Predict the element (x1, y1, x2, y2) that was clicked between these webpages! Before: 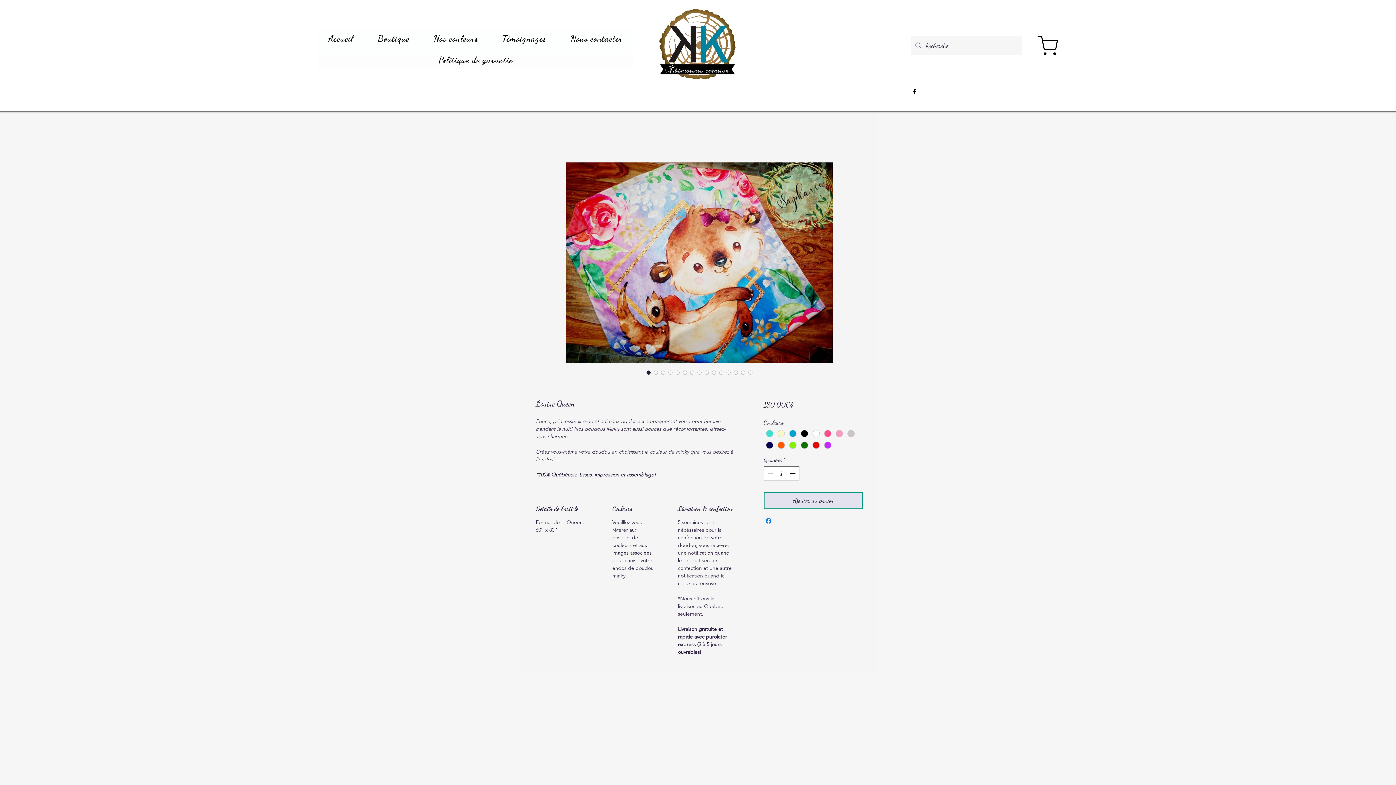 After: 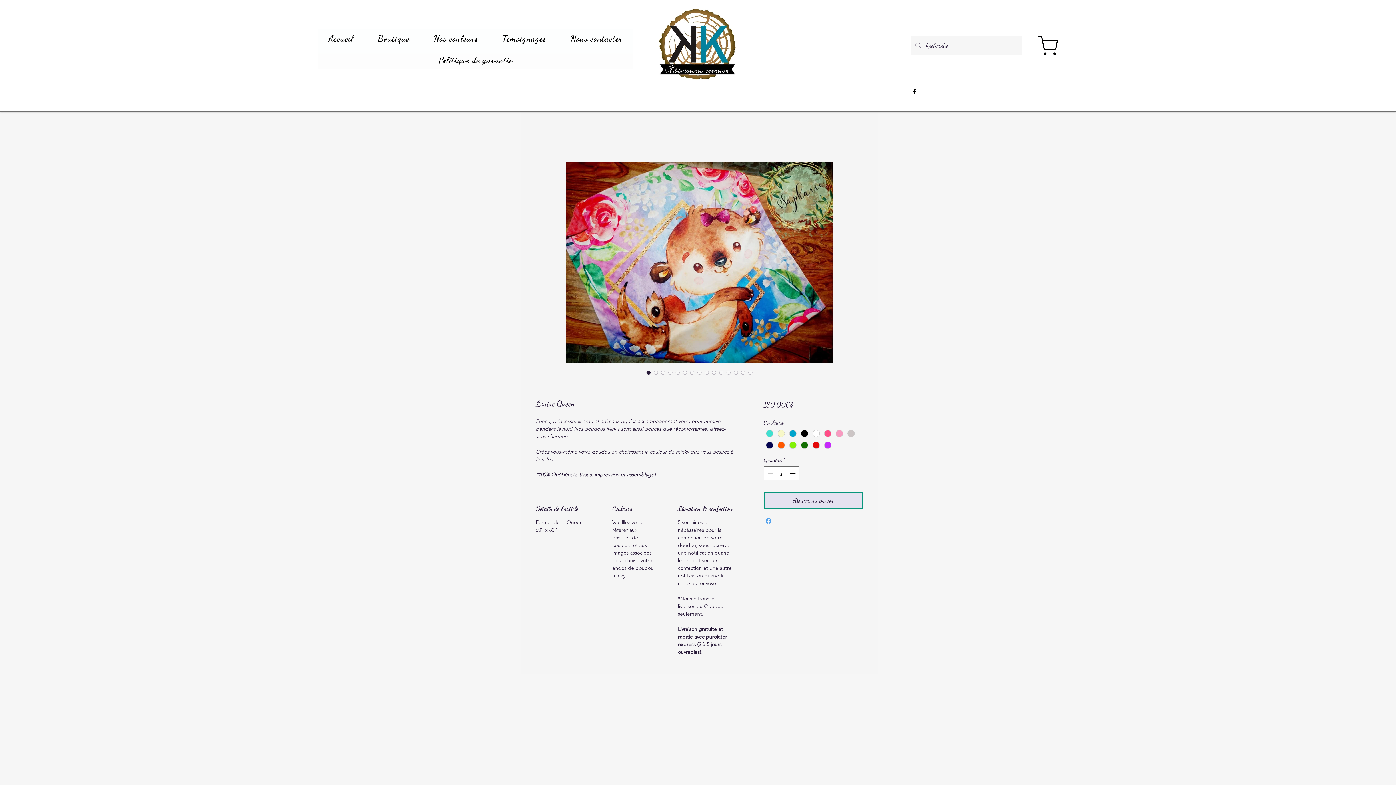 Action: label: Partagez sur Facebook bbox: (764, 516, 772, 525)